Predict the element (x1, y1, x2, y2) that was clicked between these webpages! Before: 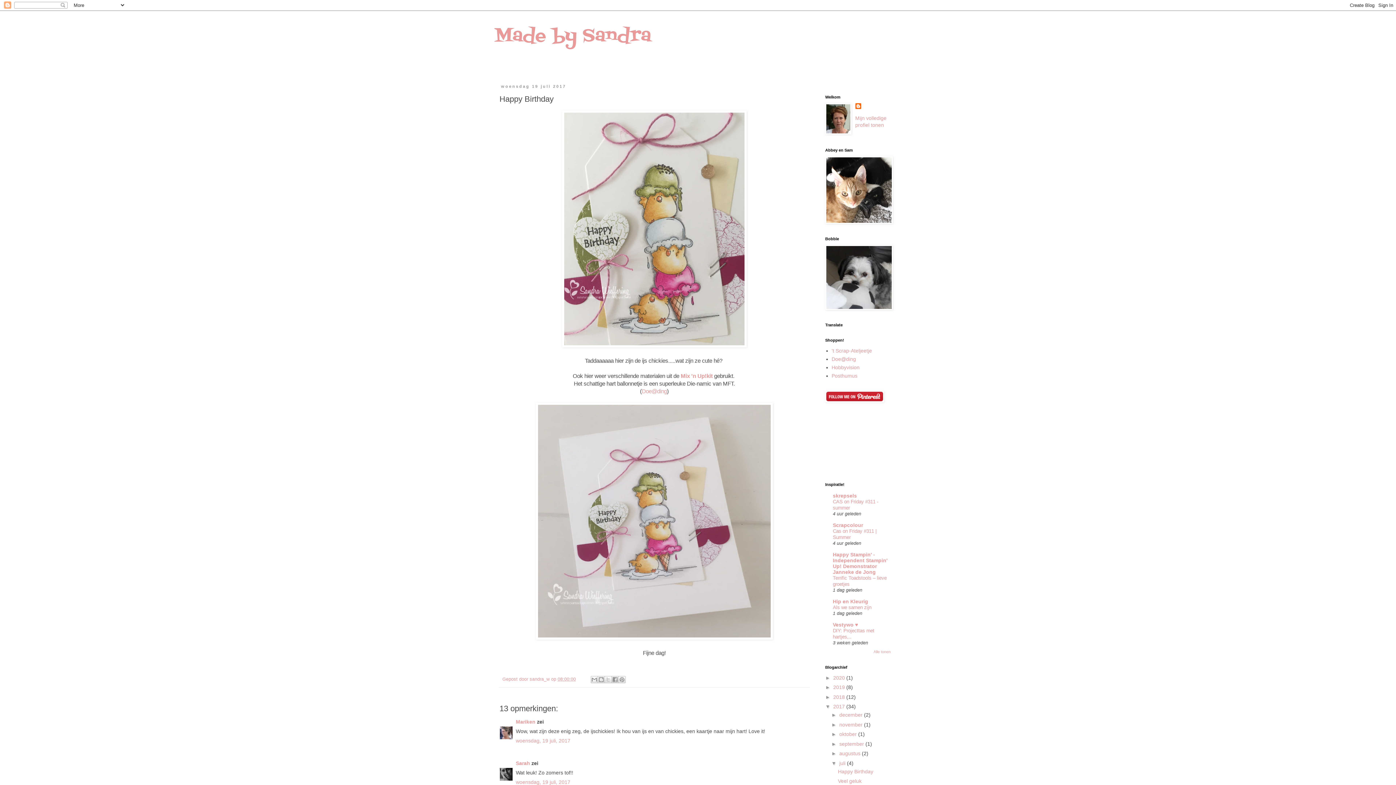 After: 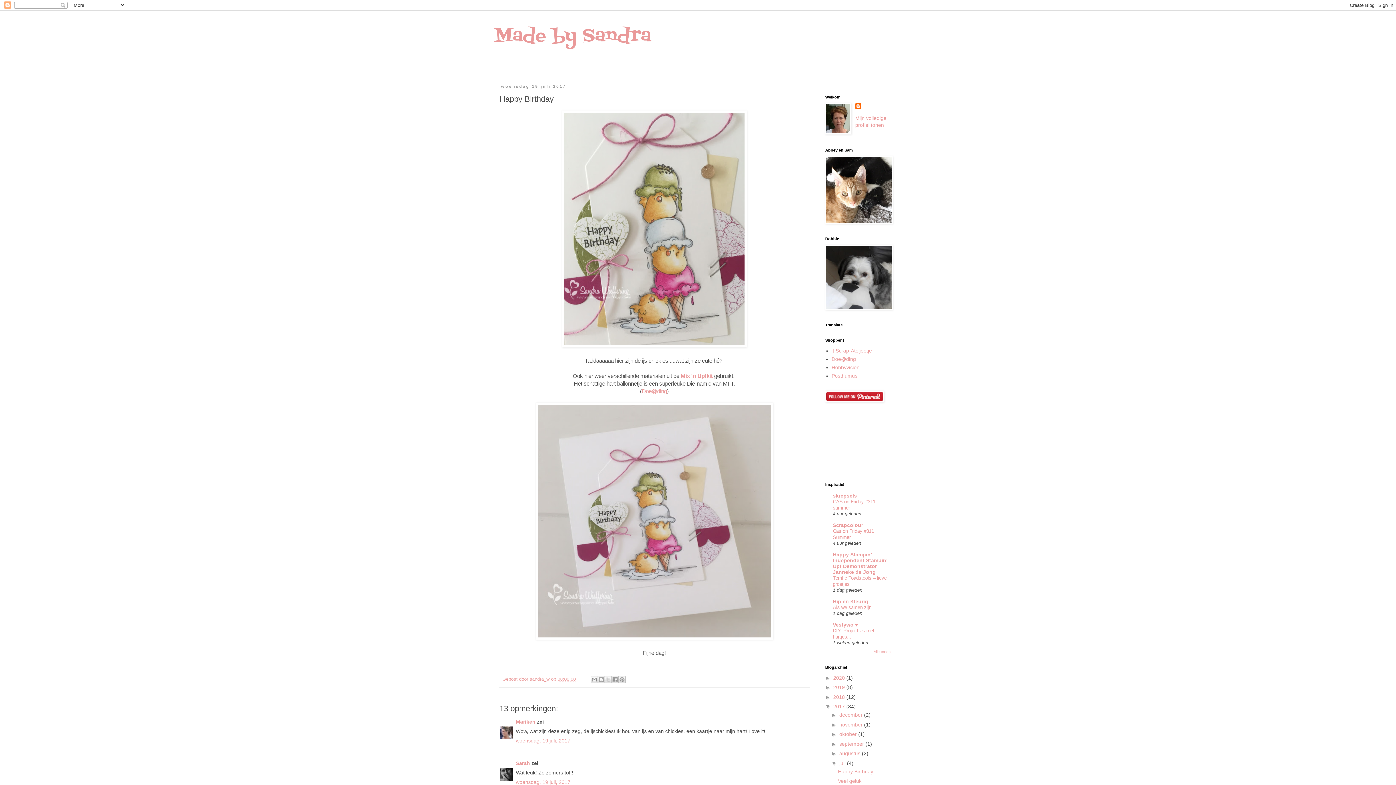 Action: bbox: (557, 677, 576, 682) label: 08:00:00